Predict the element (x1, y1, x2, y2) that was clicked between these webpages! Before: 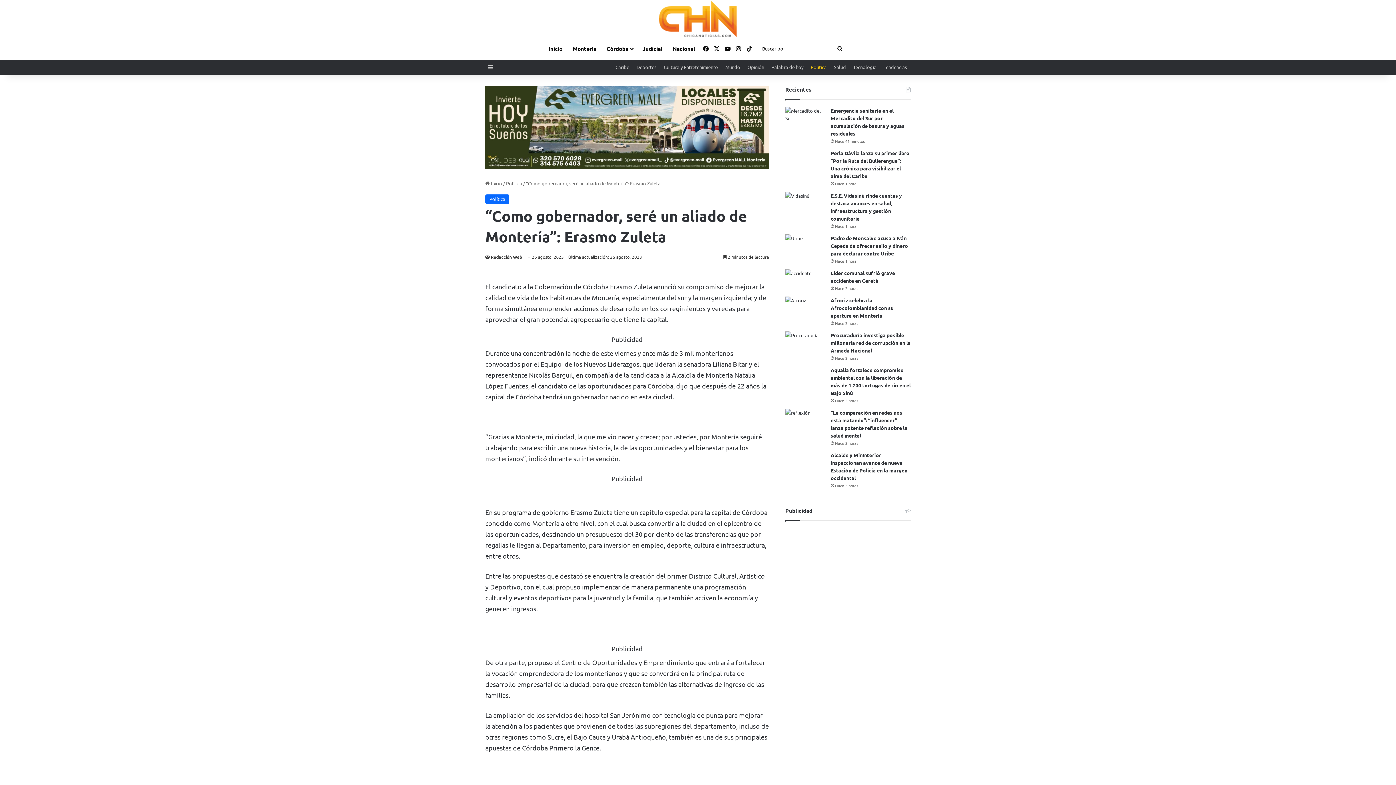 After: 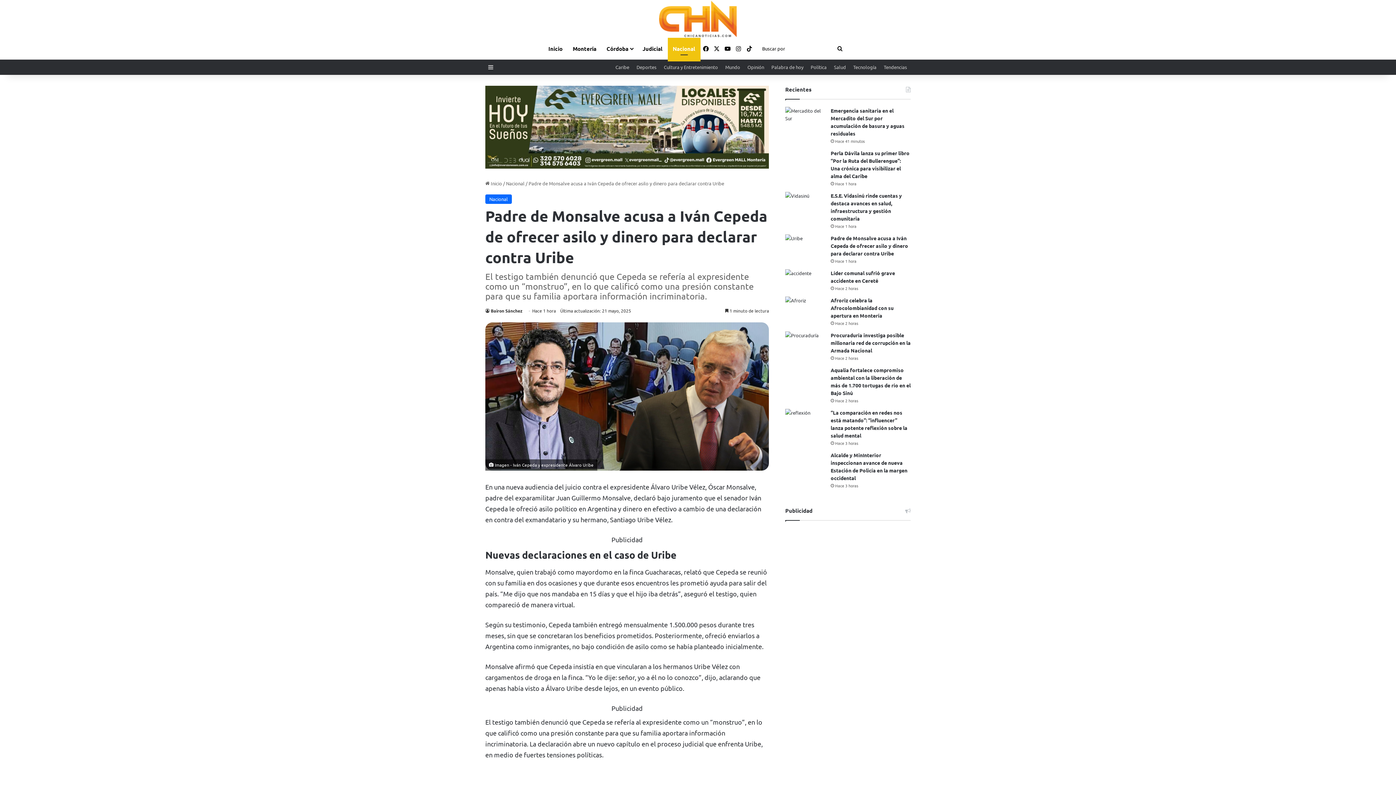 Action: label: Padre de Monsalve acusa a Iván Cepeda de ofrecer asilo y dinero para declarar contra Uribe bbox: (830, 234, 908, 256)